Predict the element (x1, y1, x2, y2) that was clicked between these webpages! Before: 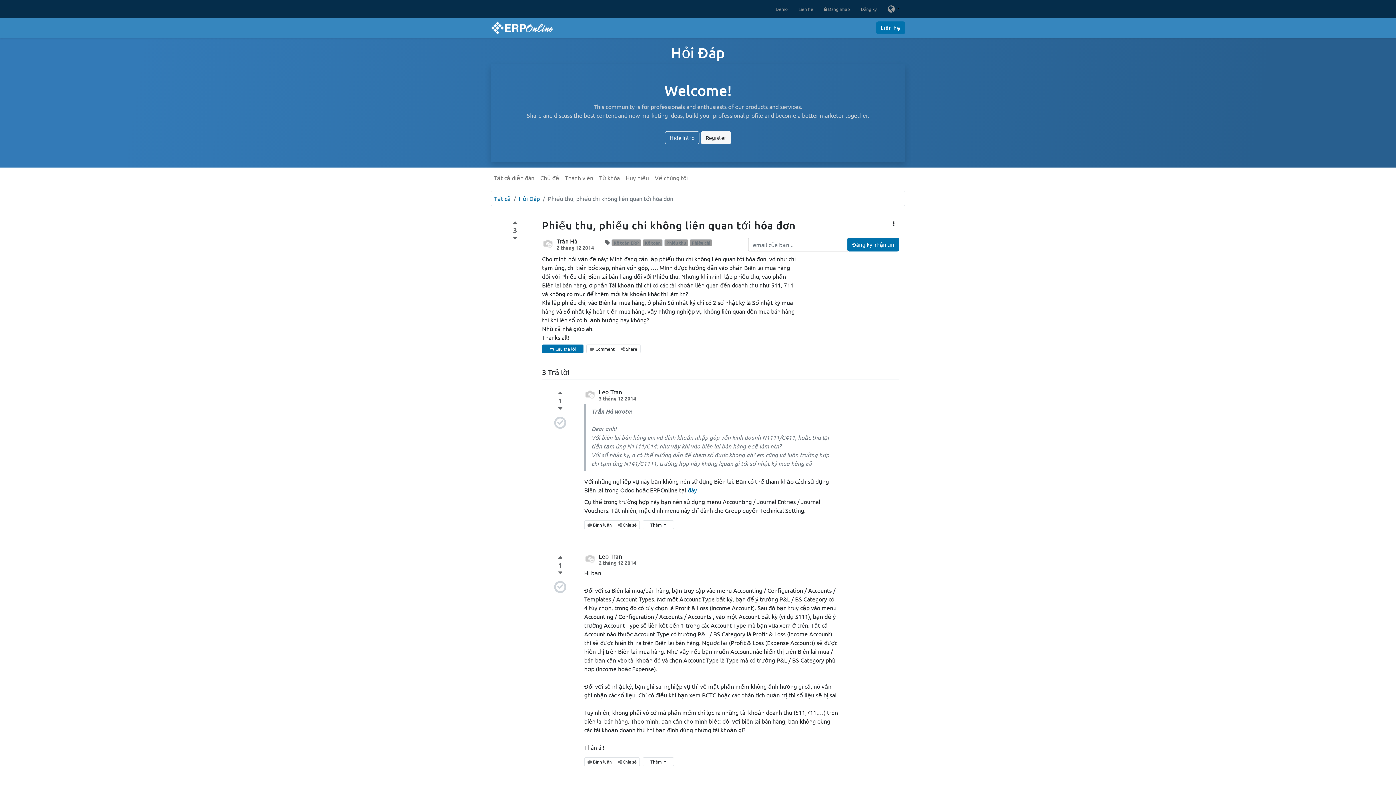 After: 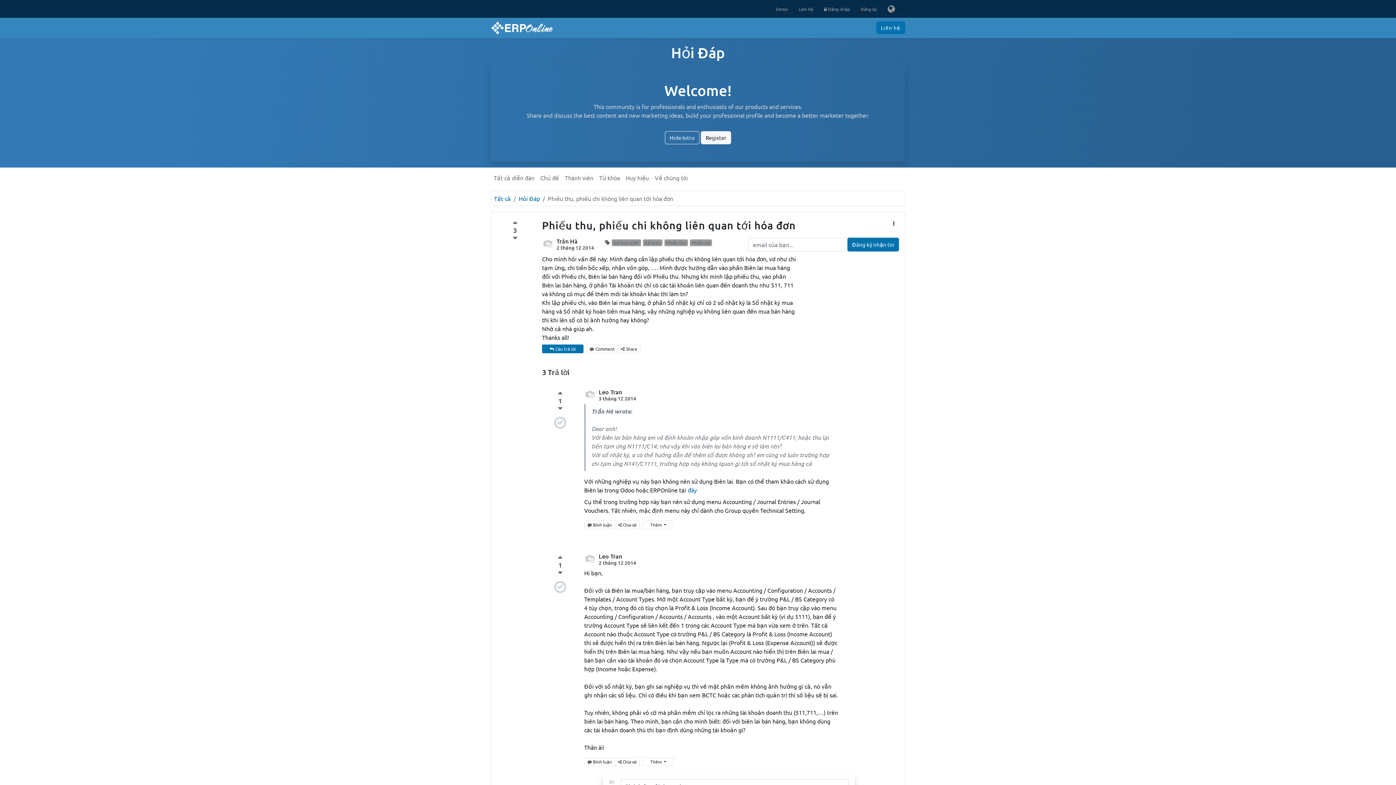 Action: bbox: (584, 757, 615, 766) label:  Bình luận